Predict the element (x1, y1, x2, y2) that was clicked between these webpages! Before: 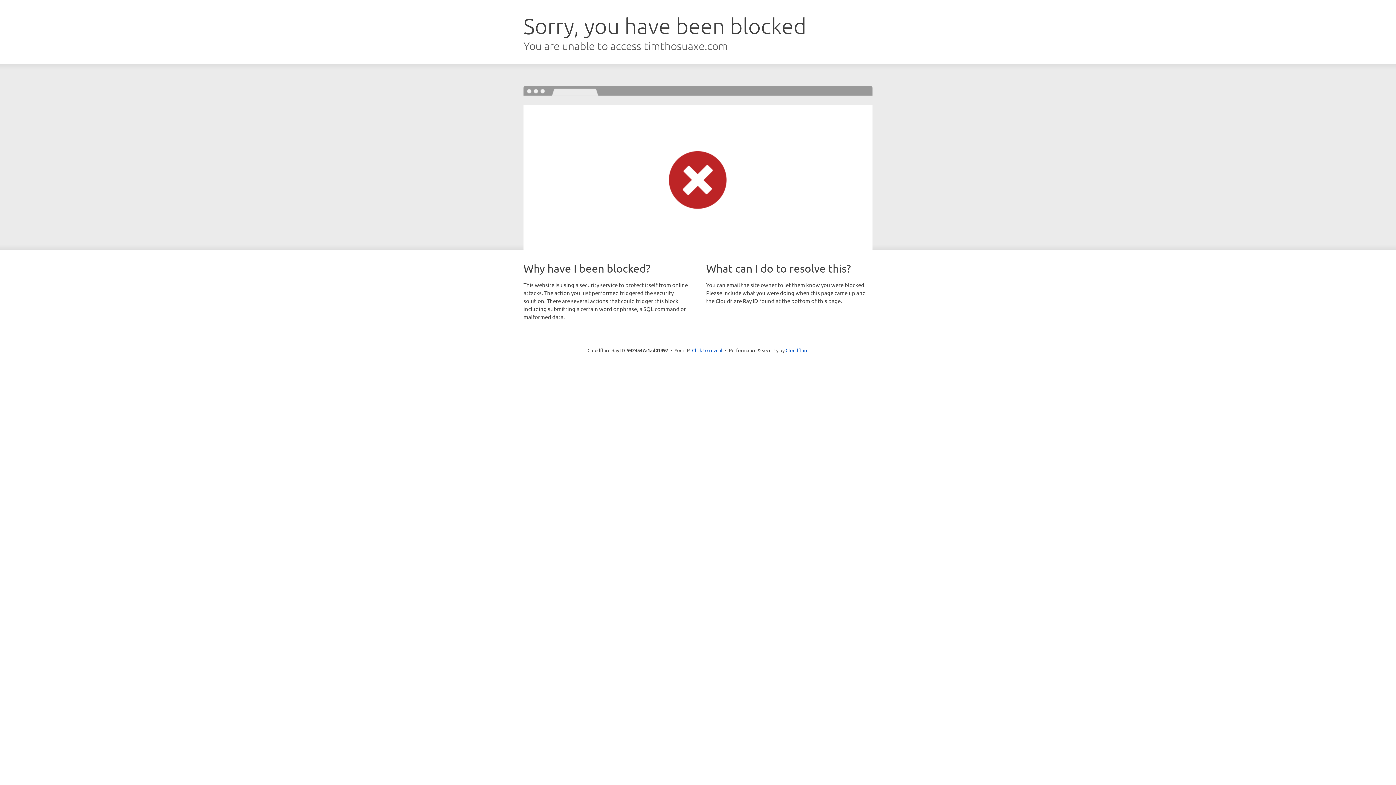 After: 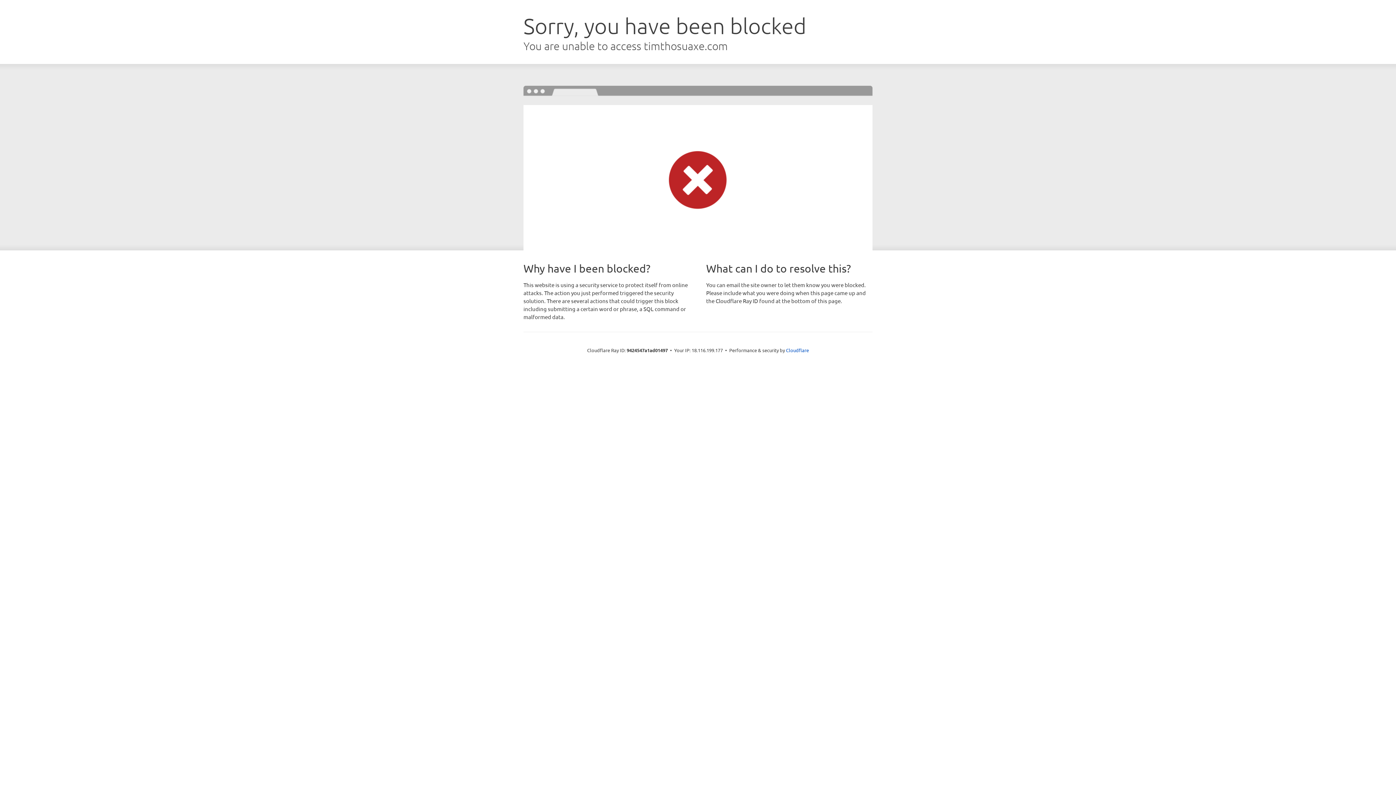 Action: bbox: (692, 346, 722, 353) label: Click to reveal